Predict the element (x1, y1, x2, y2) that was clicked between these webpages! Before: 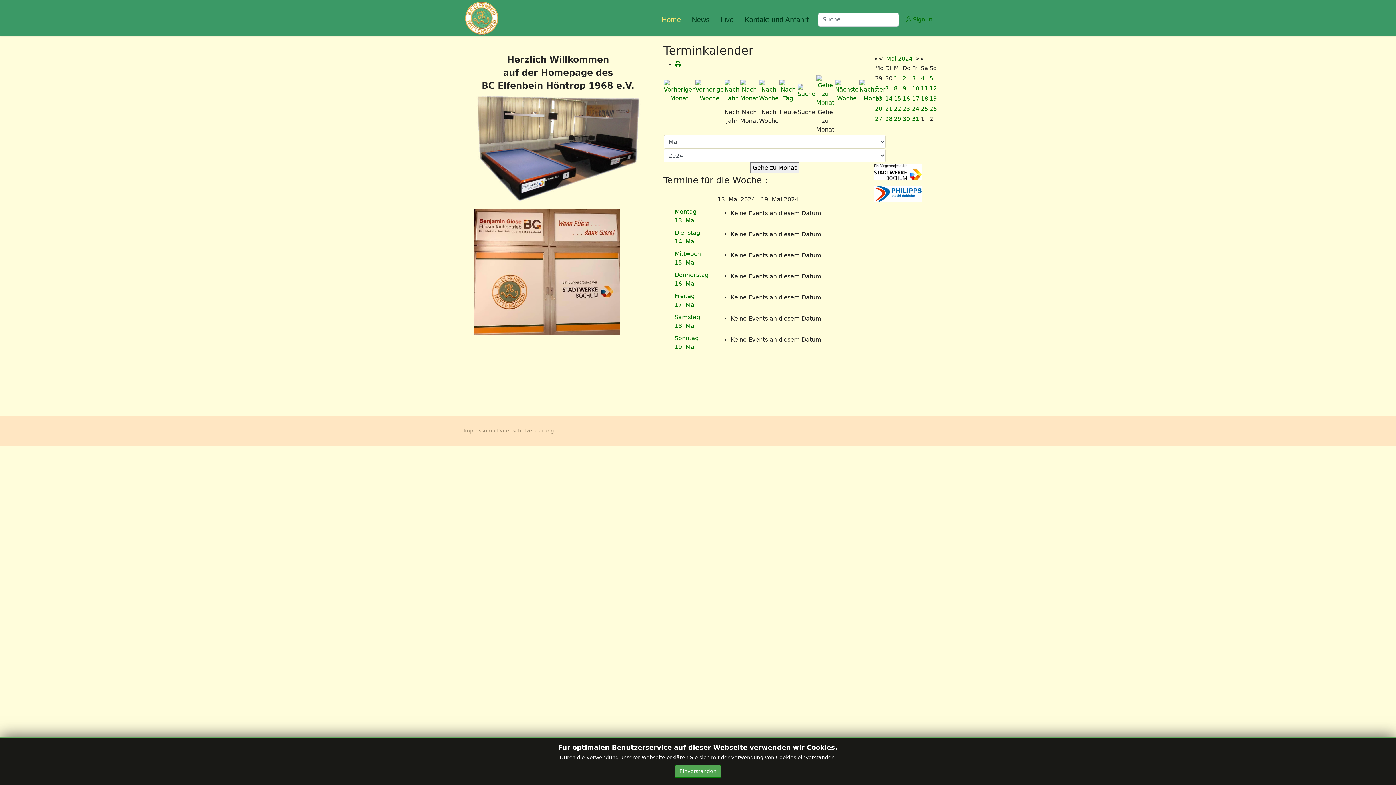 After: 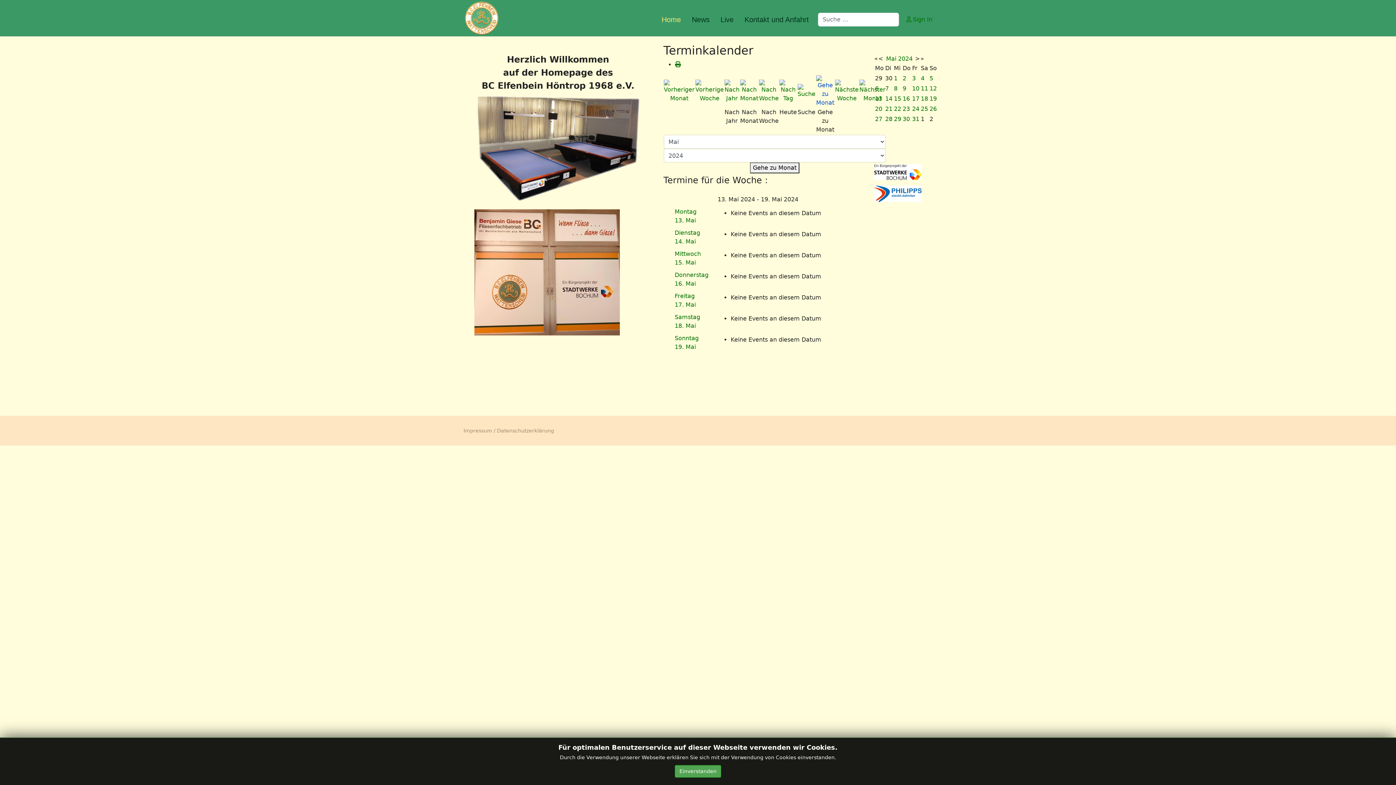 Action: bbox: (816, 75, 834, 107)